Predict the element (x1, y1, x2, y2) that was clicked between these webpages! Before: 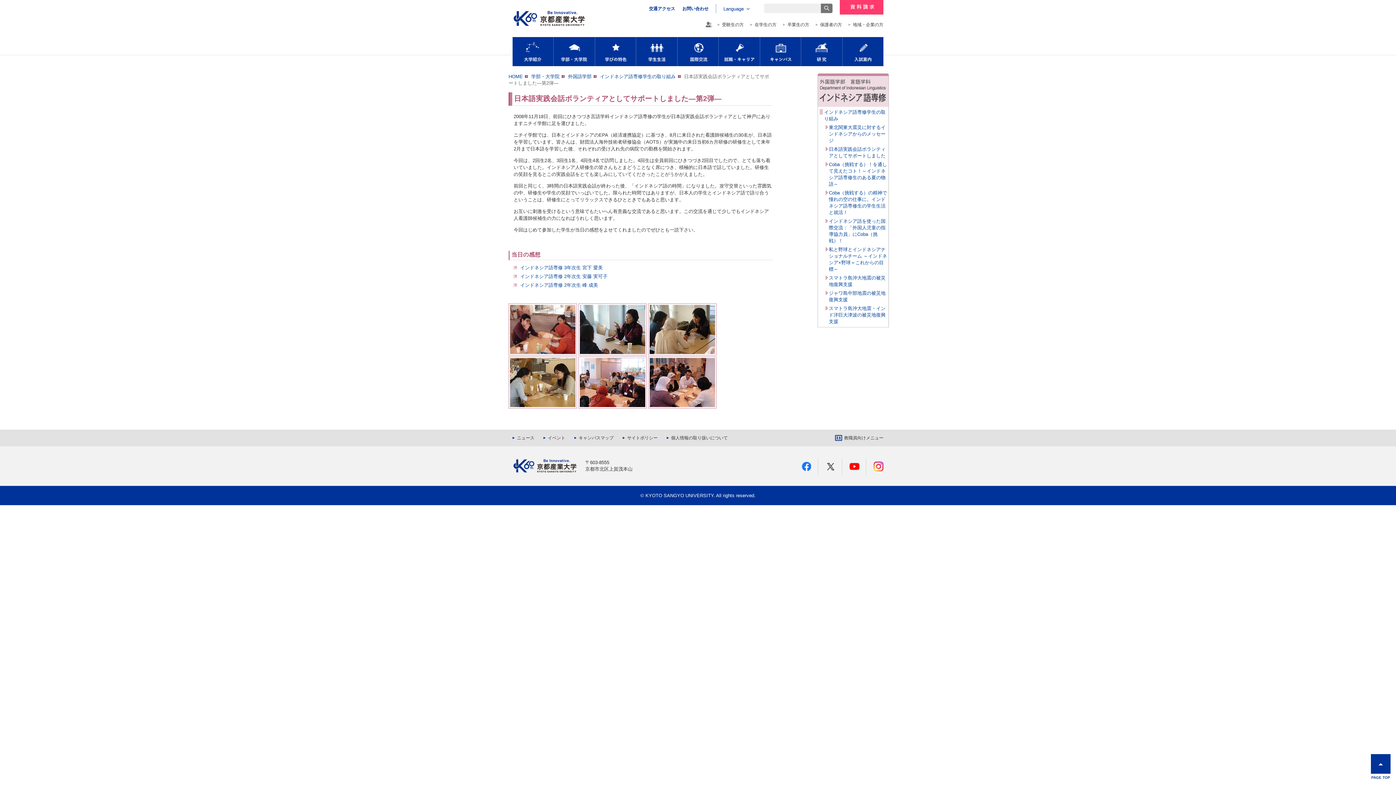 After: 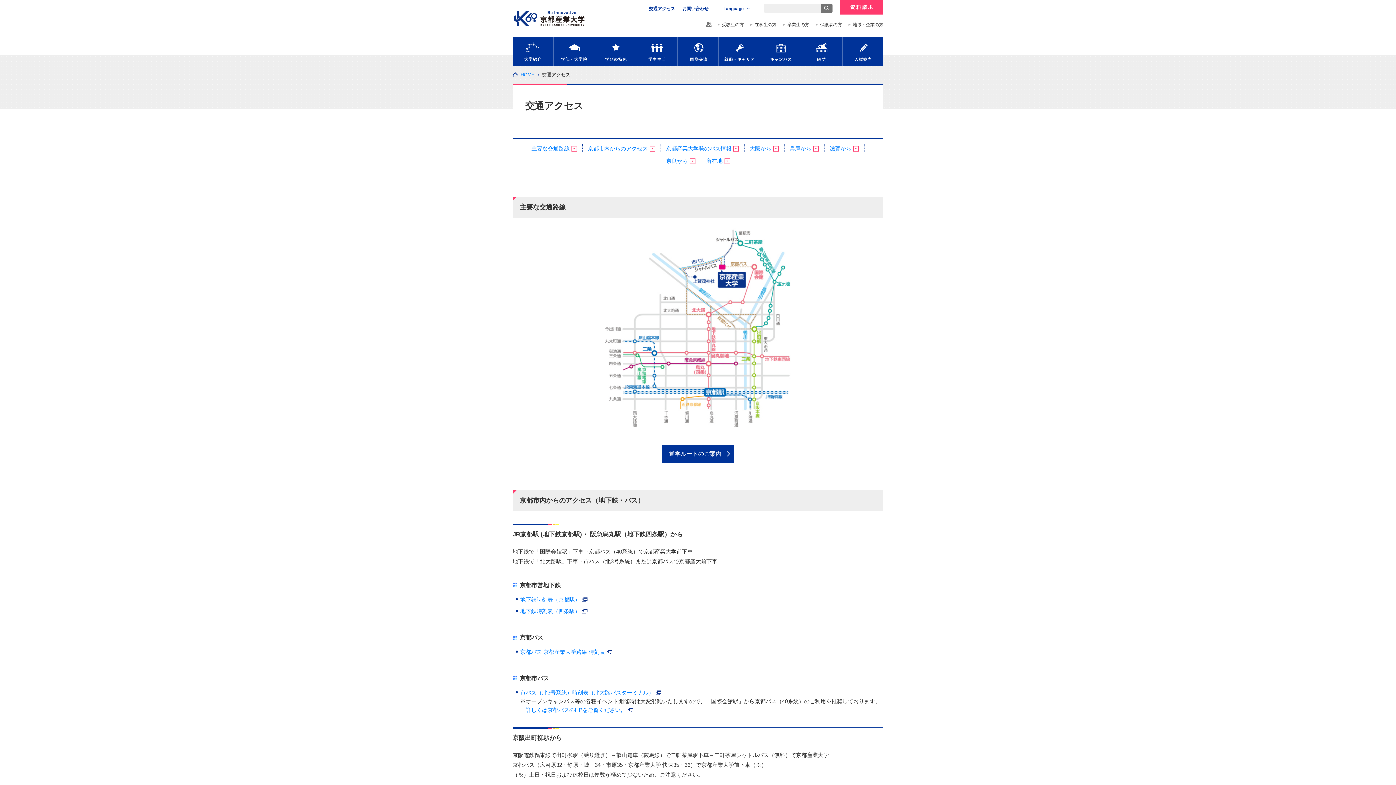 Action: label: 交通アクセス bbox: (649, 6, 675, 10)